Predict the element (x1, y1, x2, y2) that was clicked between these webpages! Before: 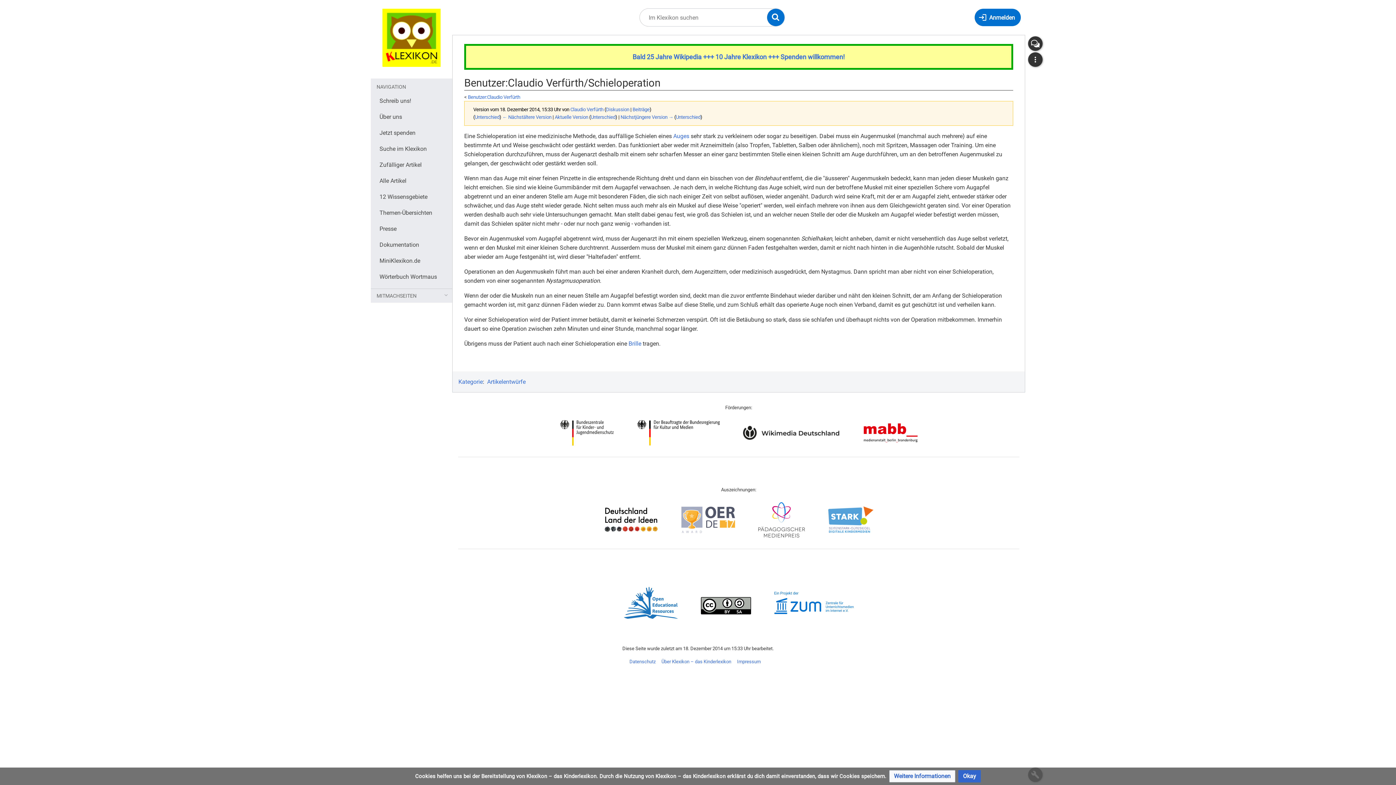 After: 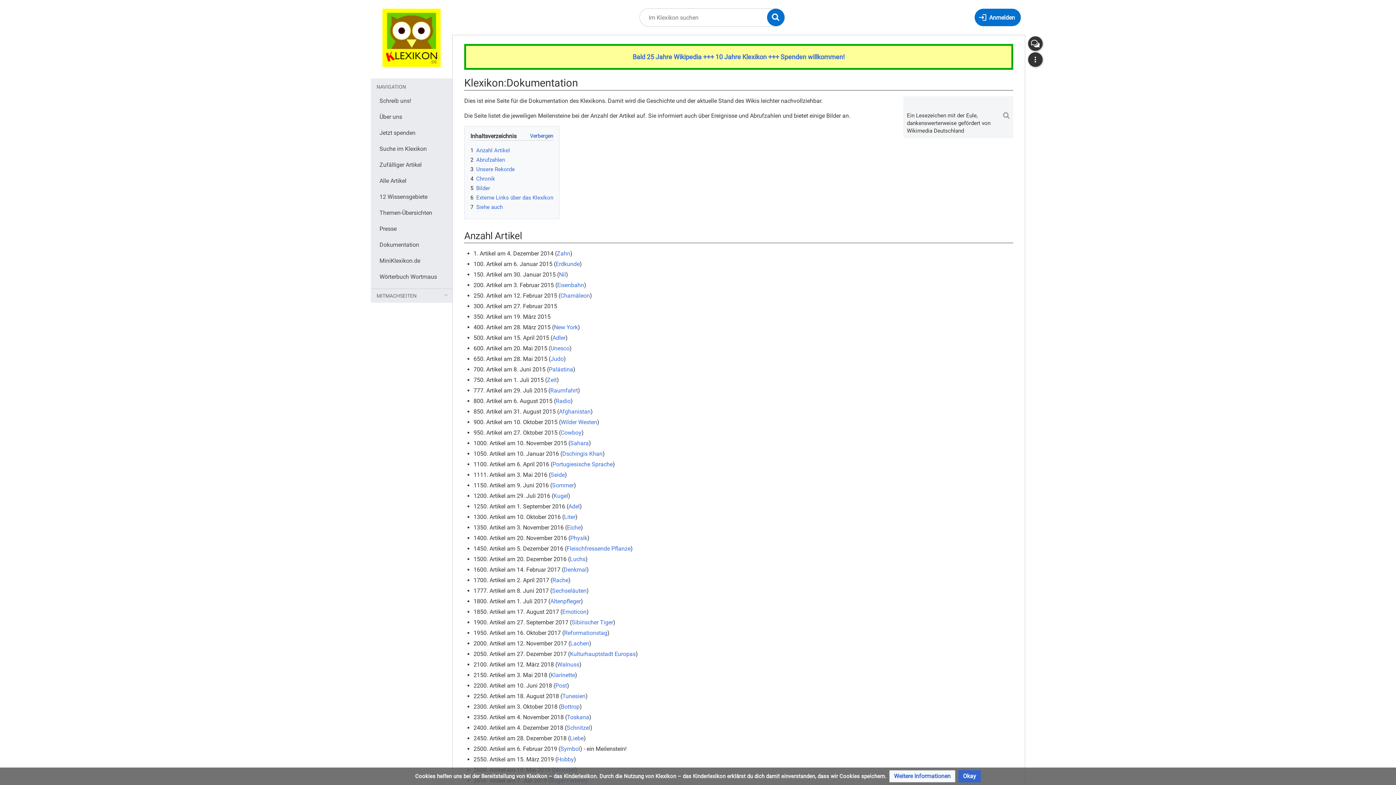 Action: label: Dokumentation bbox: (375, 237, 449, 252)